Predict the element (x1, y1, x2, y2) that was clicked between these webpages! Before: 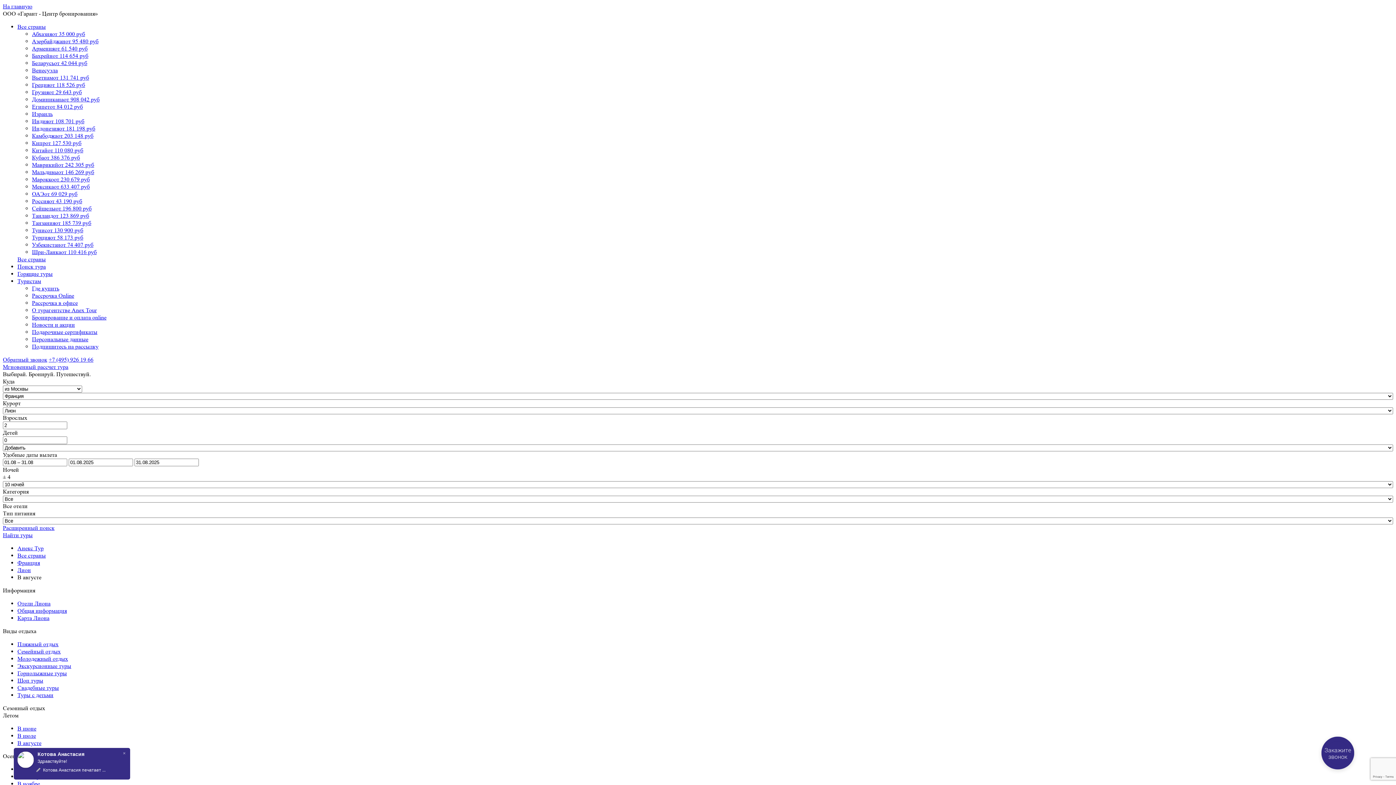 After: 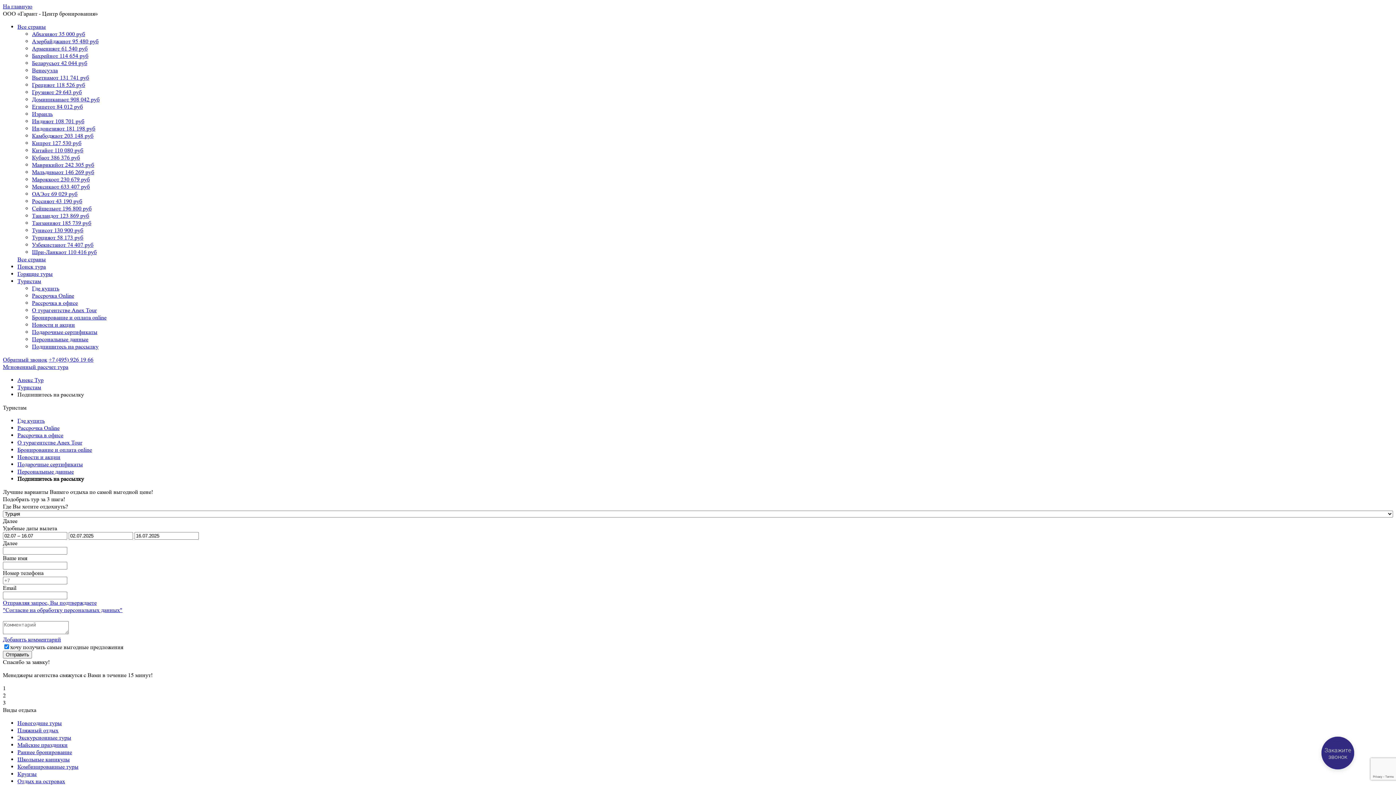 Action: bbox: (32, 343, 98, 350) label: Подпишитесь на рассылку